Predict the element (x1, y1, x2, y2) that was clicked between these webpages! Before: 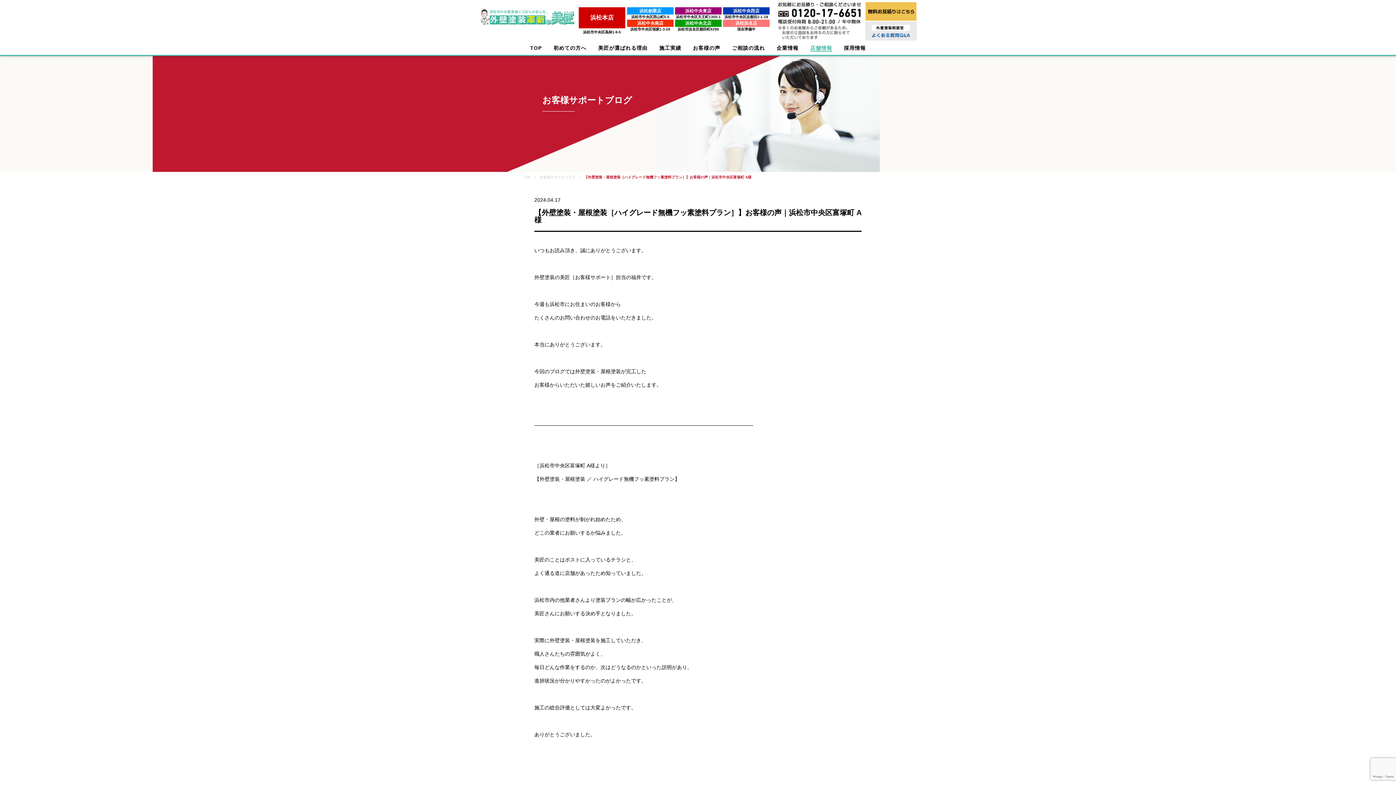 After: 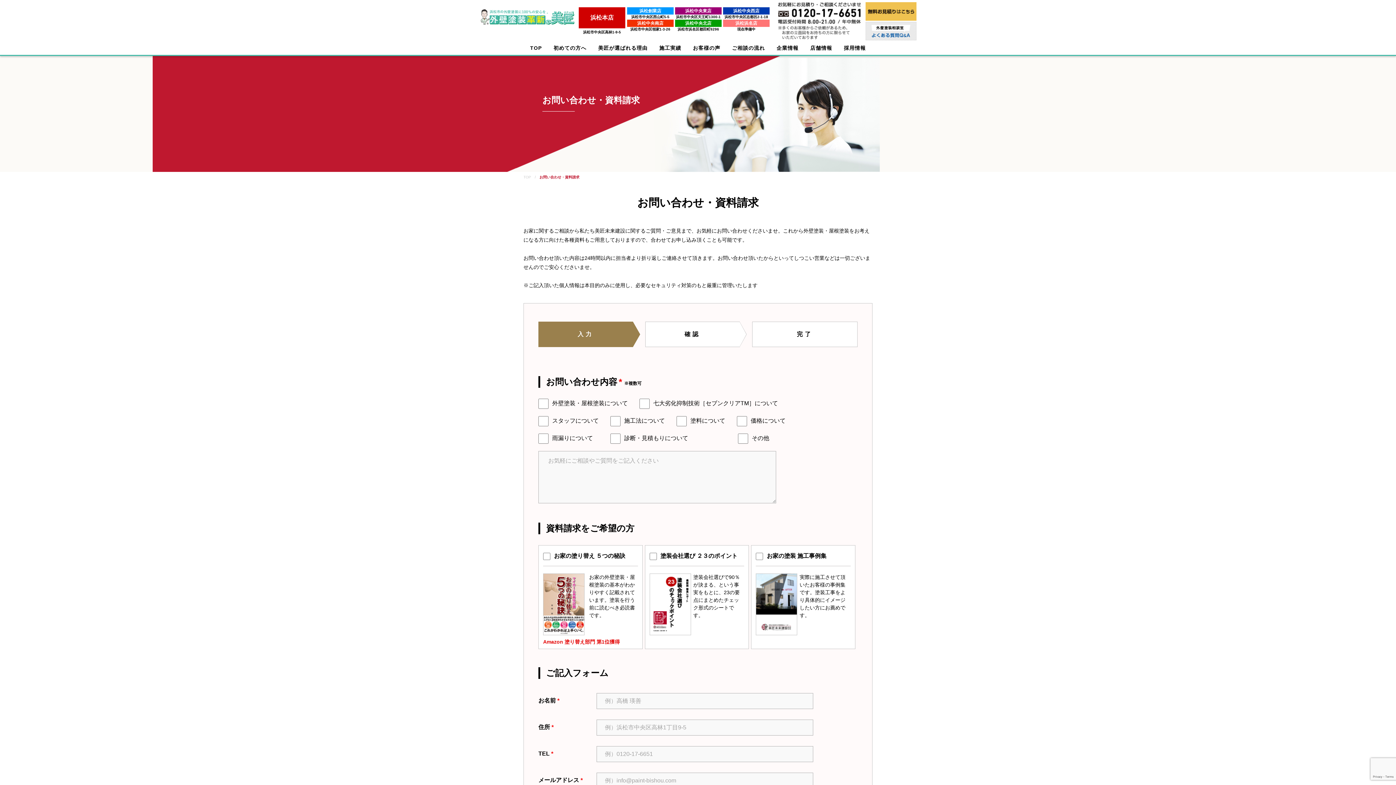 Action: bbox: (816, -4, 834, 10)